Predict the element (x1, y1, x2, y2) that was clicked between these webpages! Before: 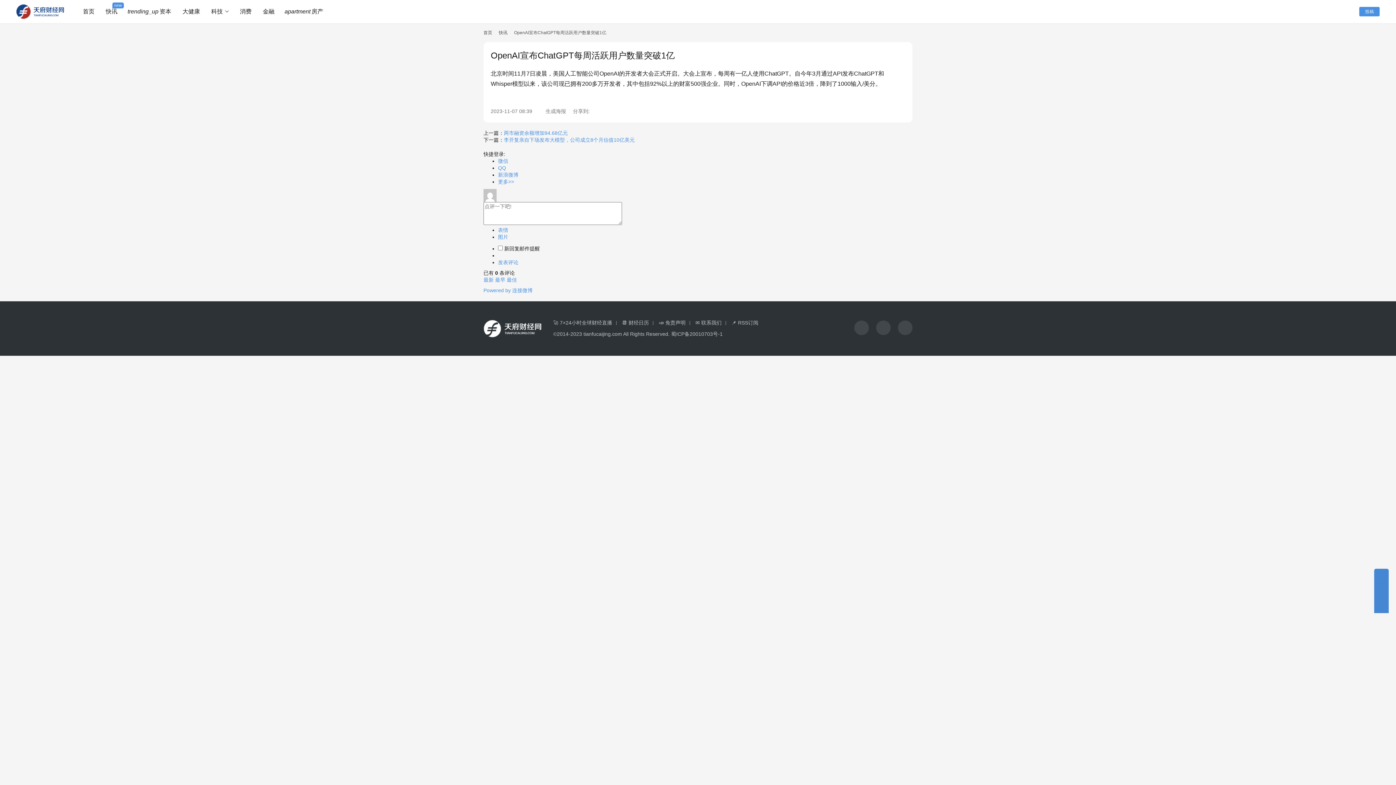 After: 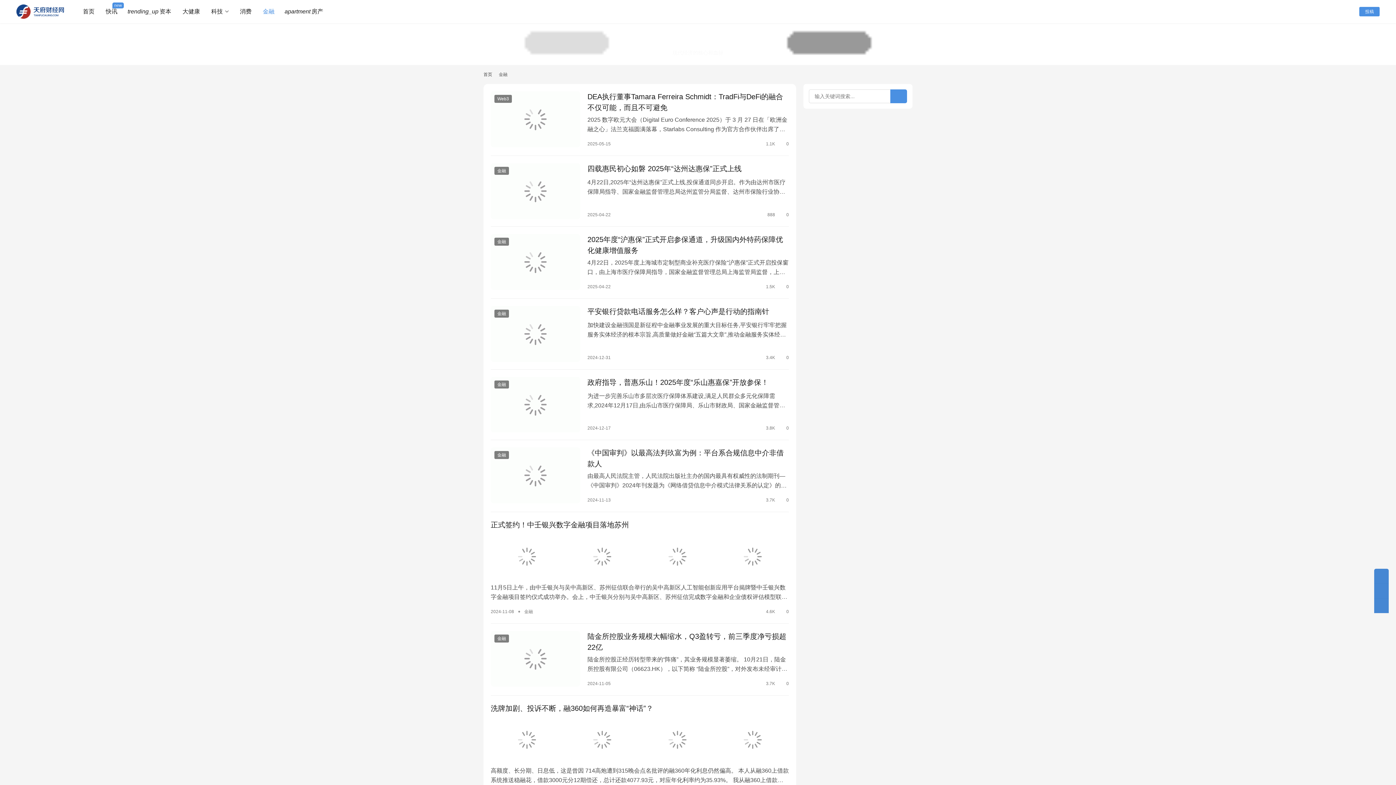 Action: label: 金融 bbox: (256, 0, 279, 23)